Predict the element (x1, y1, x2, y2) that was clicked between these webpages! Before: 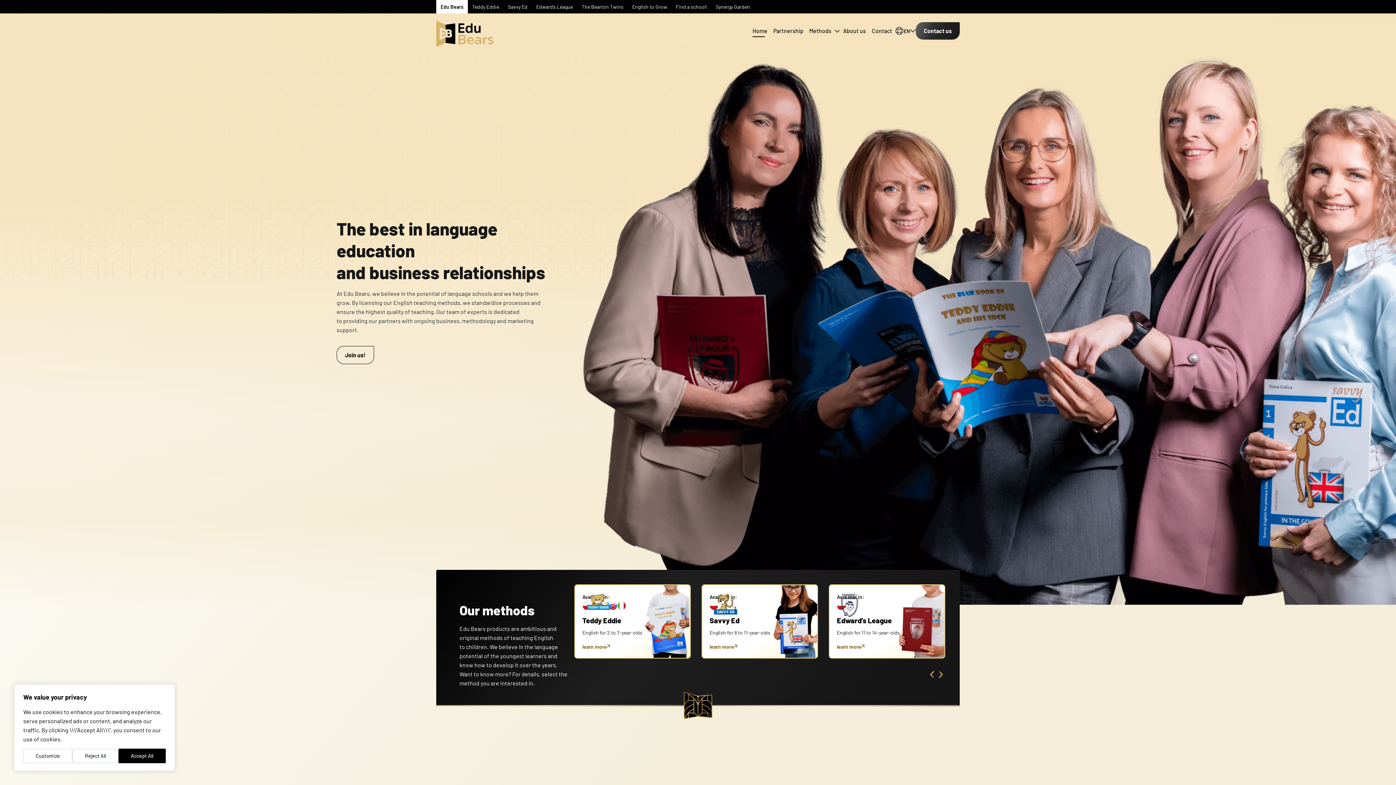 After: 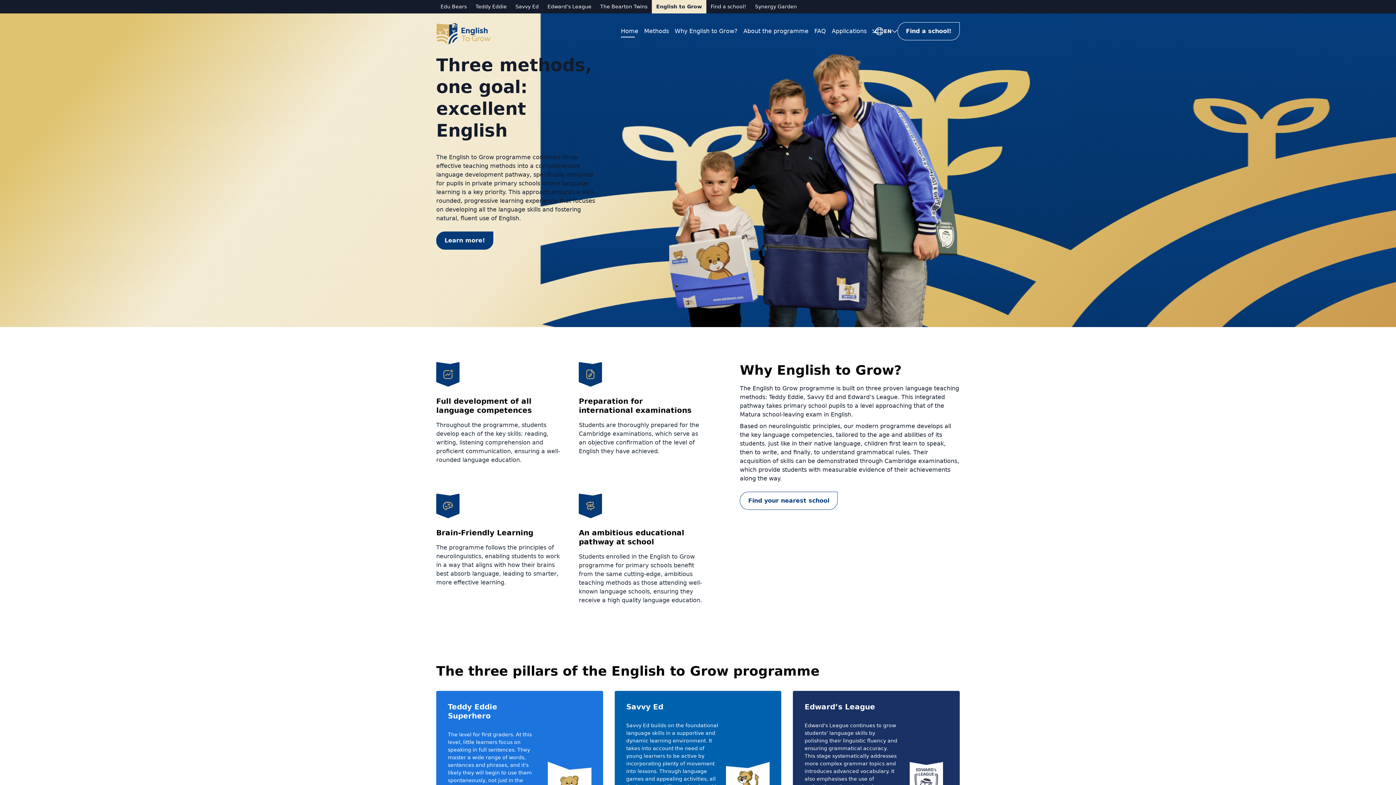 Action: label: English to Grow bbox: (628, 0, 671, 13)